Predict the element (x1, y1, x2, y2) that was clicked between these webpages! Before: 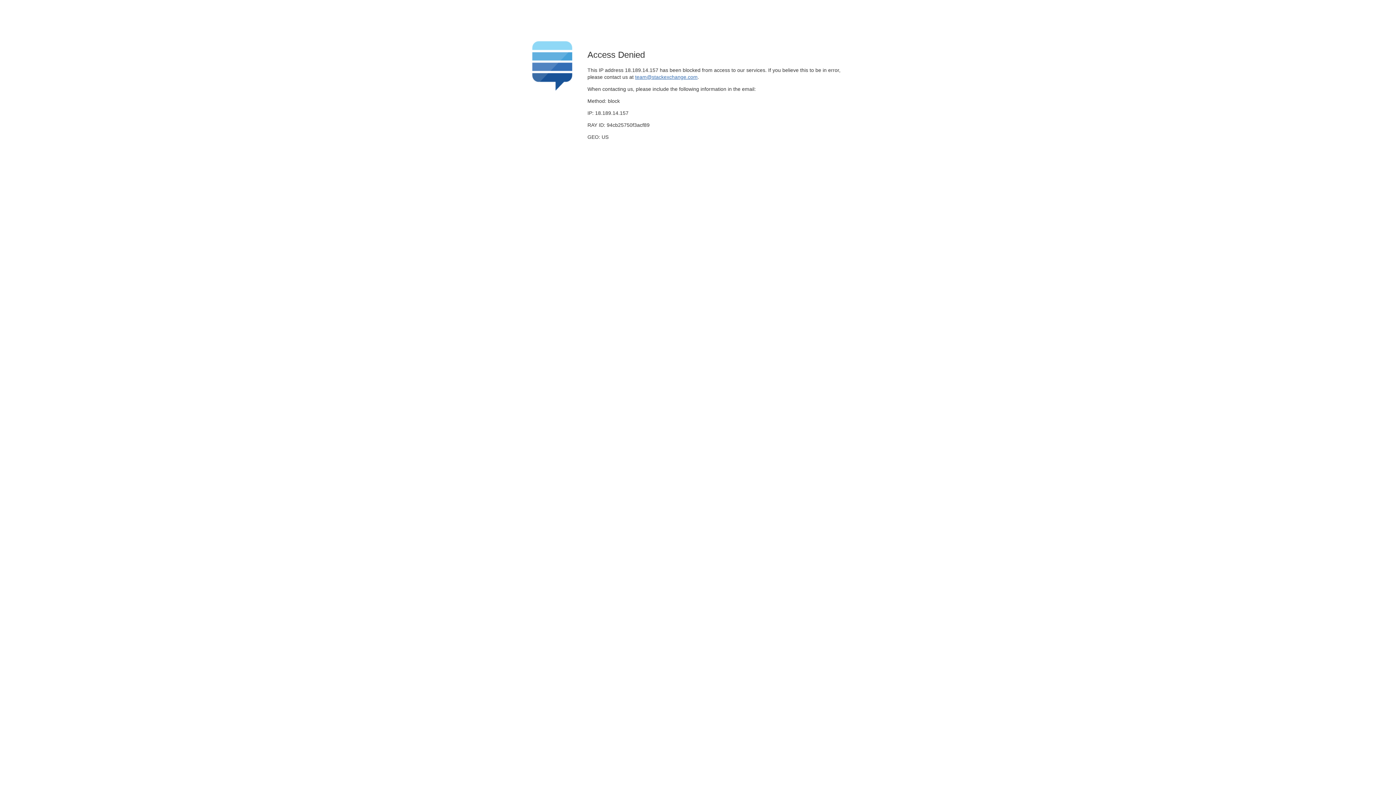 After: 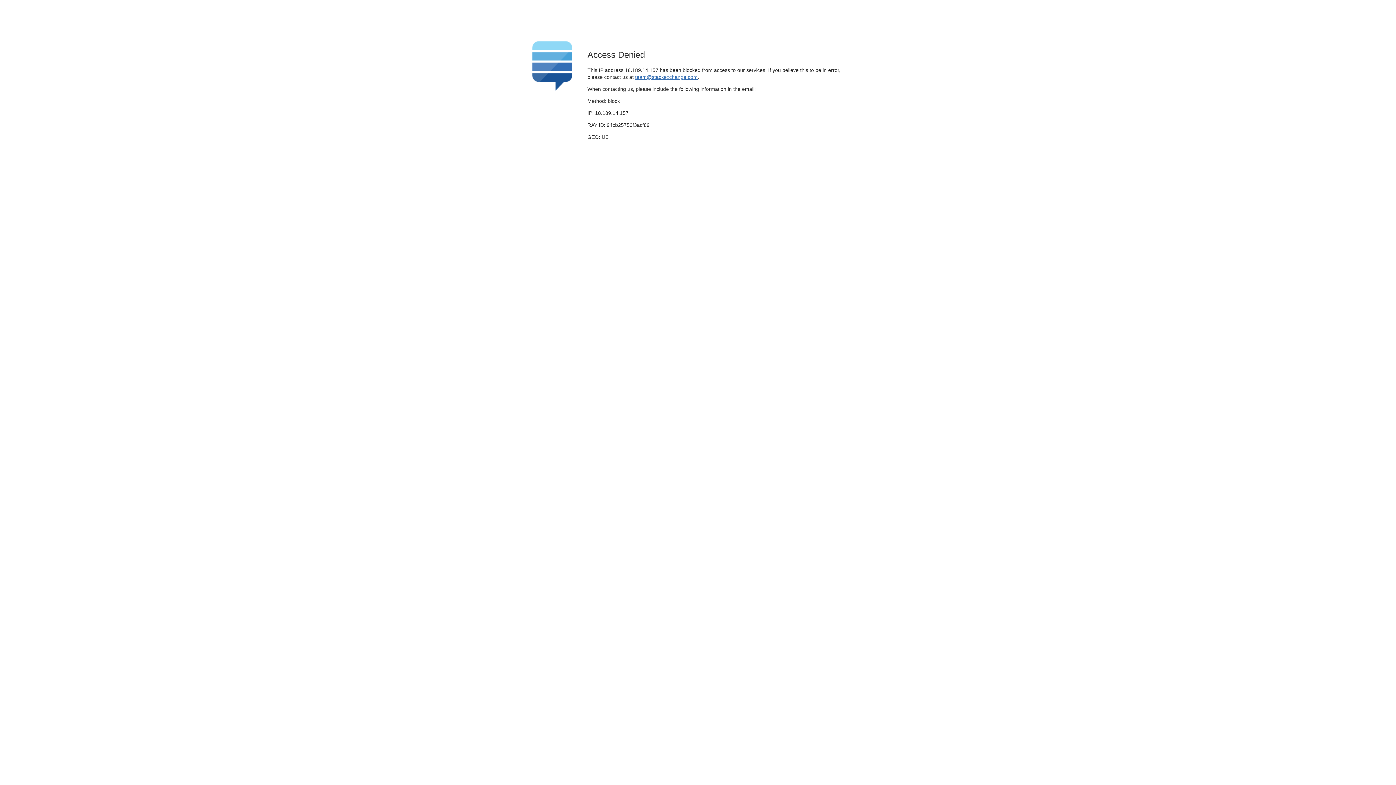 Action: bbox: (635, 74, 697, 79) label: team@stackexchange.com